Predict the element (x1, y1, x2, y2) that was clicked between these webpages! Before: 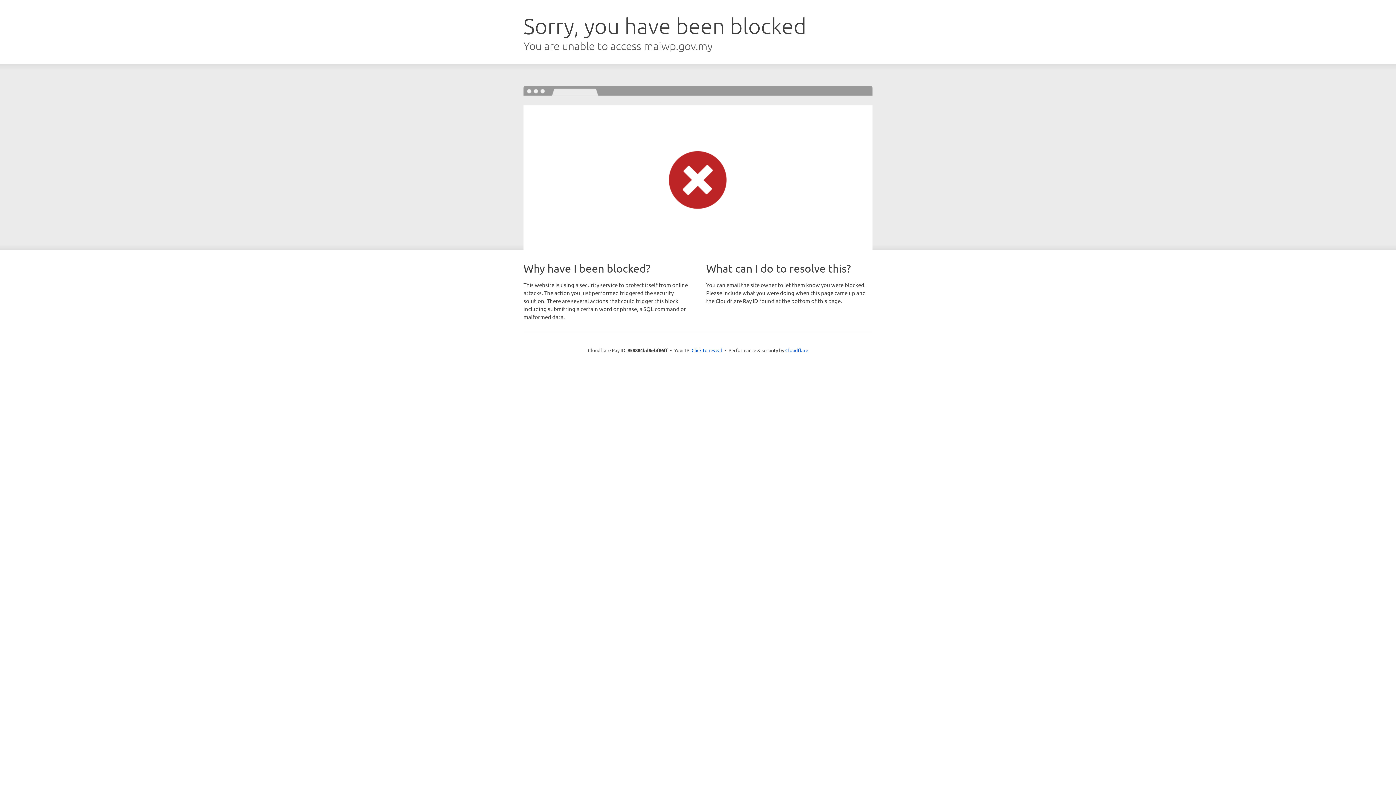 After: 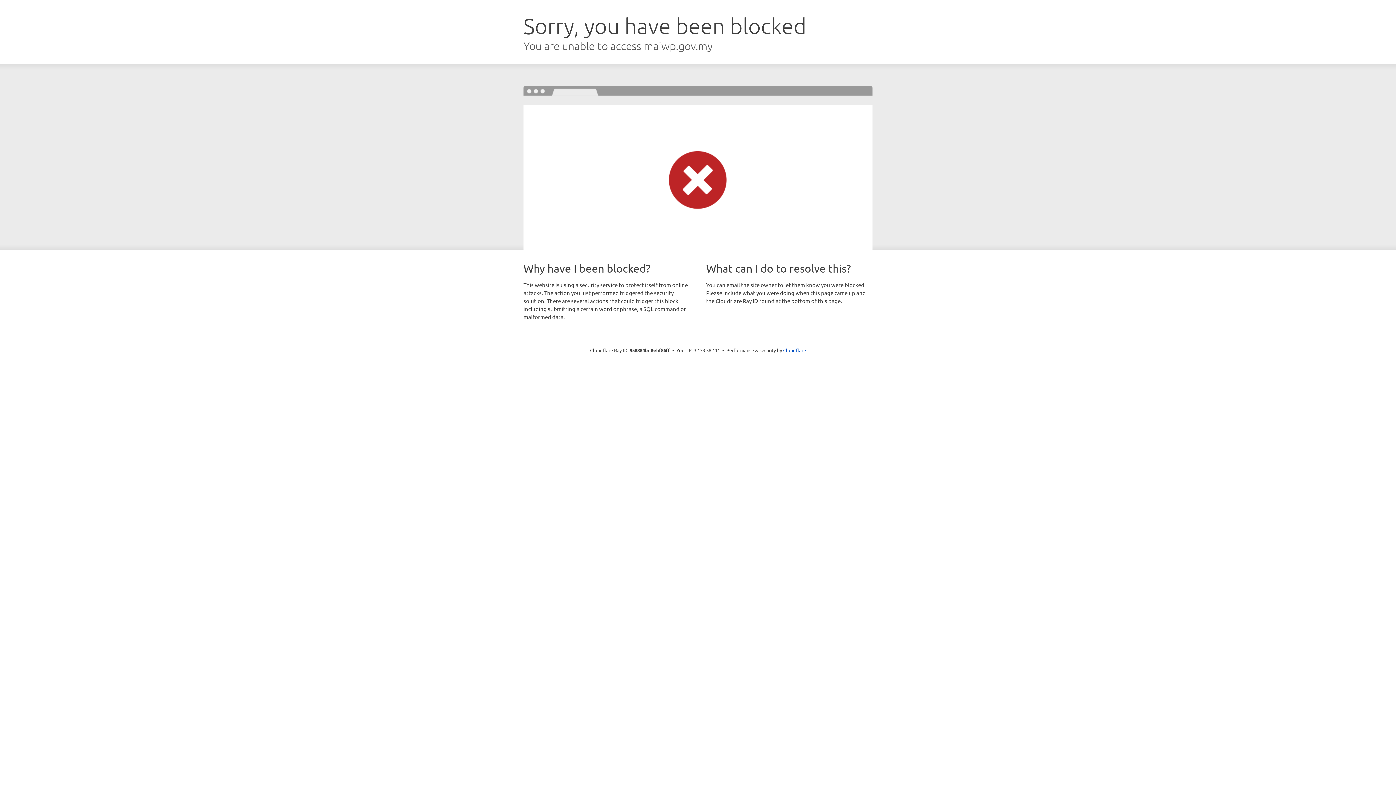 Action: bbox: (691, 346, 722, 353) label: Click to reveal